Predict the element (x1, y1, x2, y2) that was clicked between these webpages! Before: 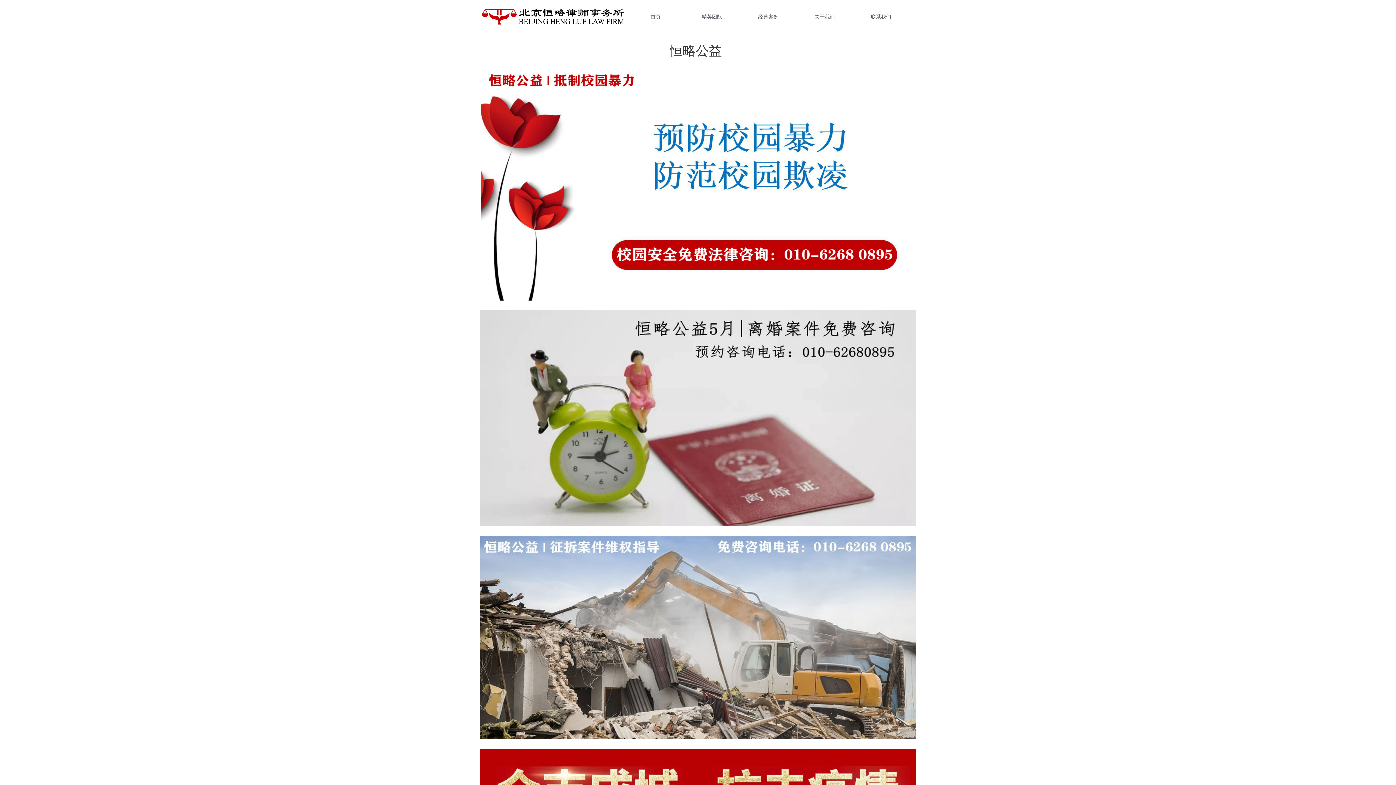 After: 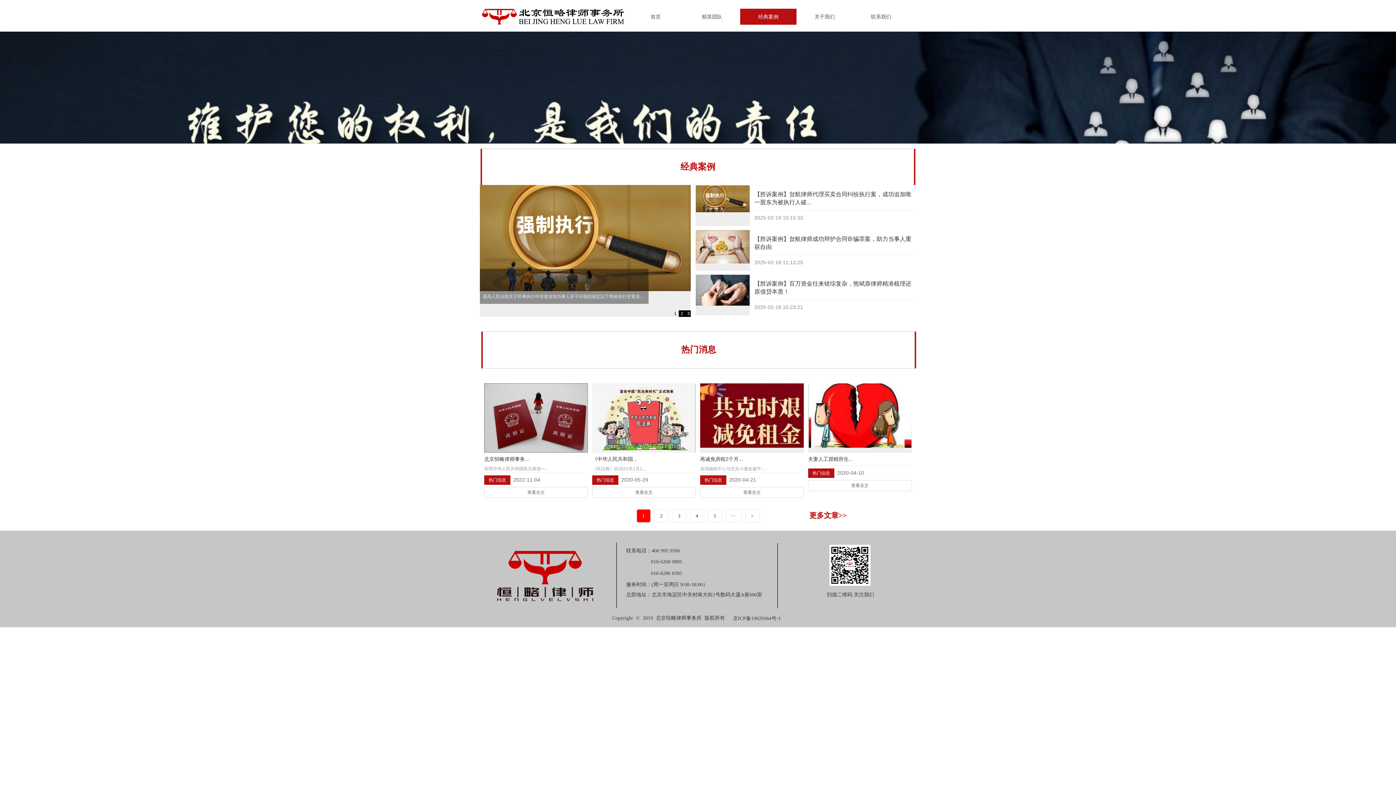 Action: bbox: (740, 8, 796, 24) label: 经典案例